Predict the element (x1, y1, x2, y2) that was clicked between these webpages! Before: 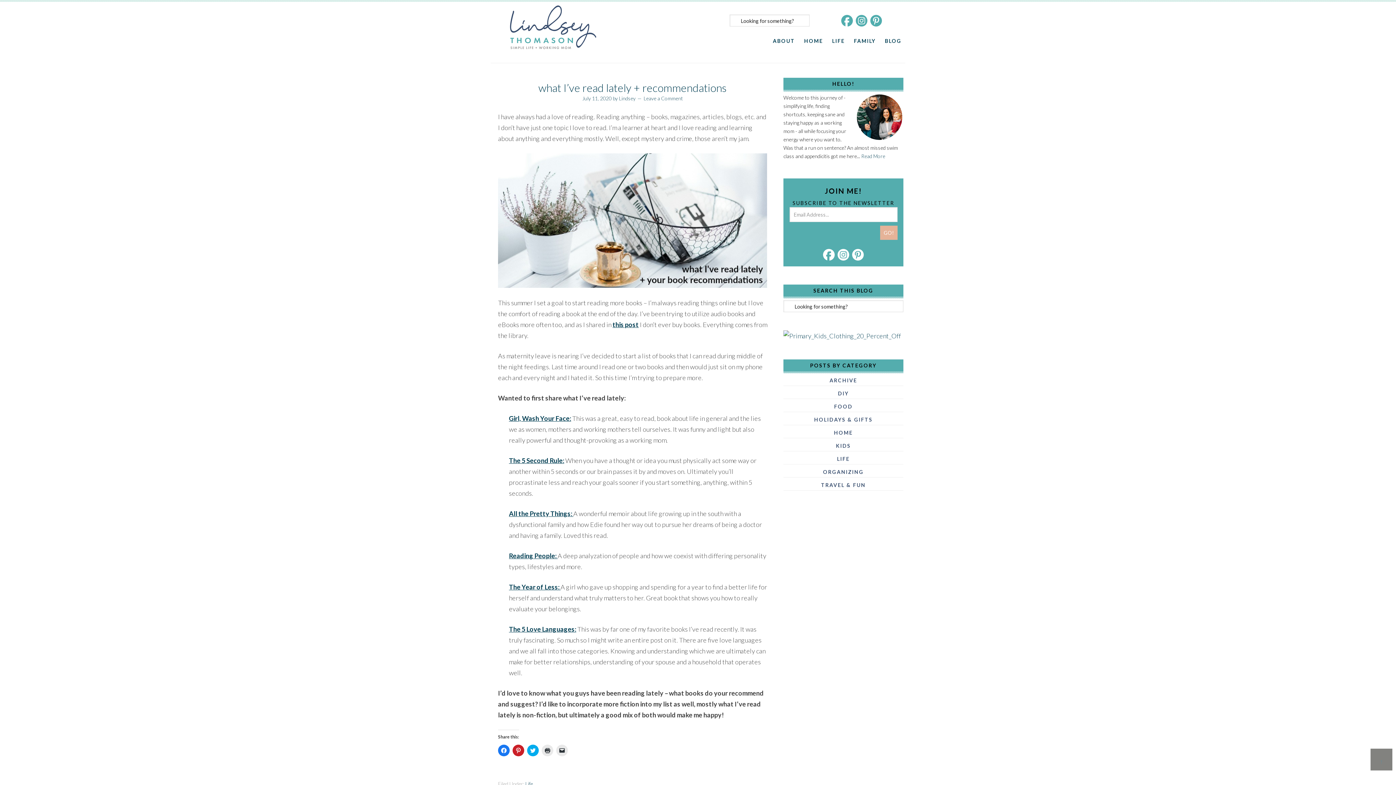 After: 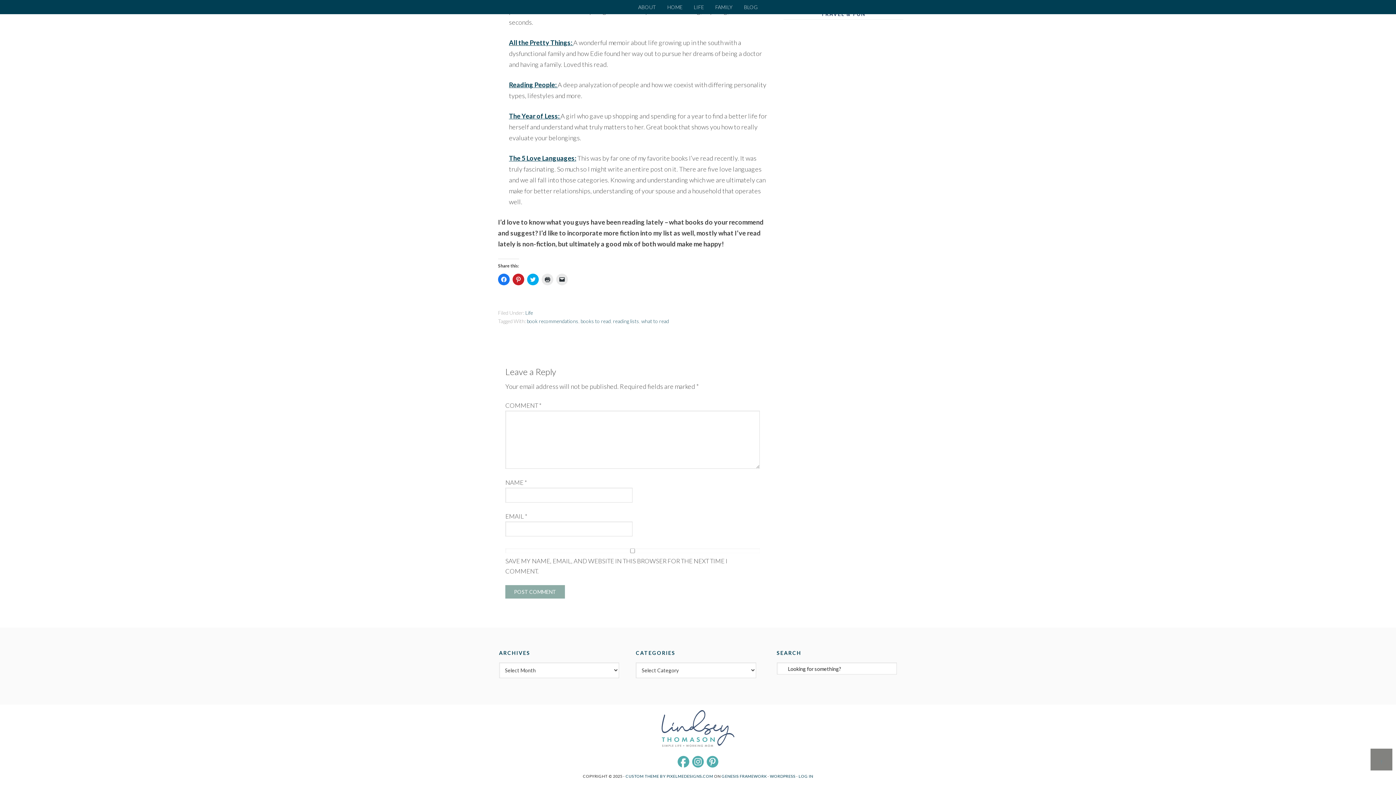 Action: bbox: (643, 95, 683, 101) label: Leave a Comment